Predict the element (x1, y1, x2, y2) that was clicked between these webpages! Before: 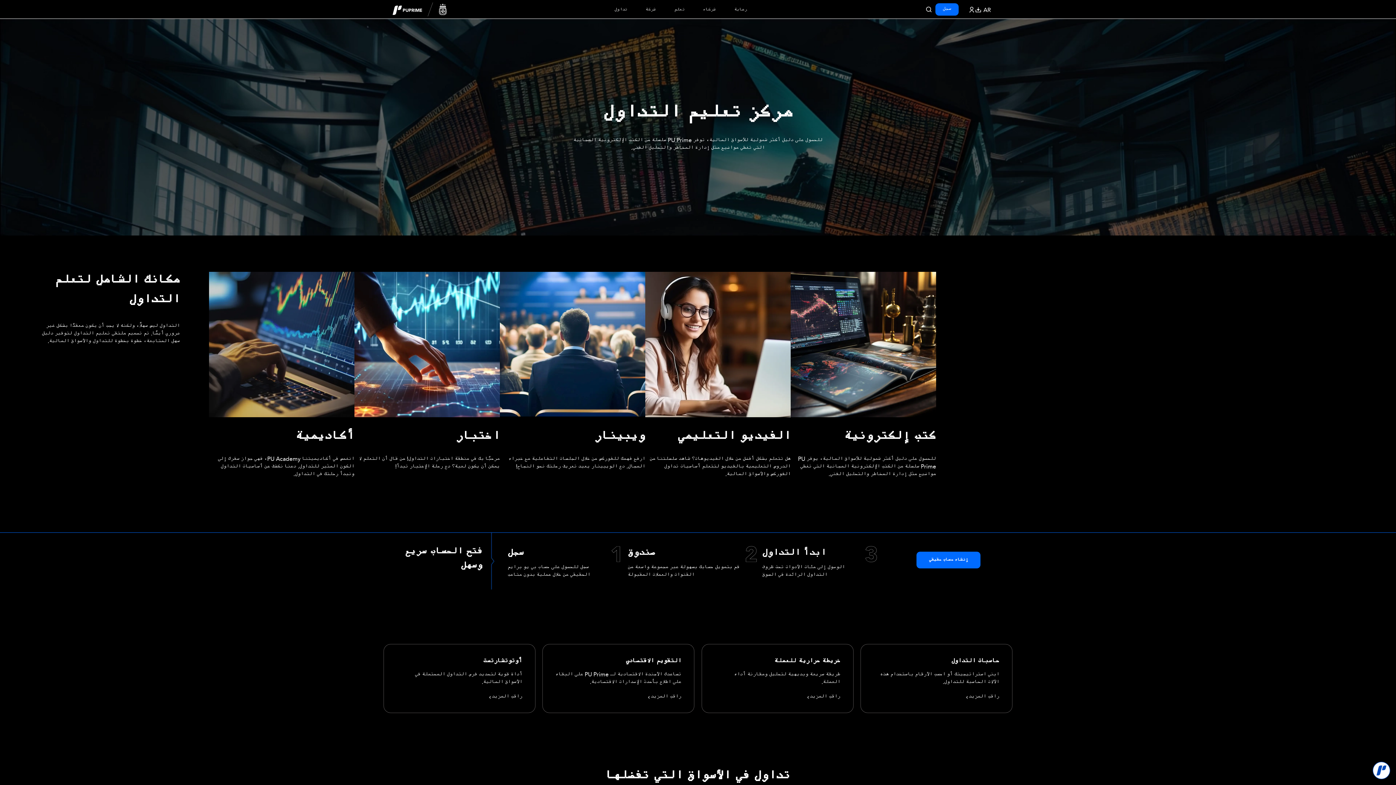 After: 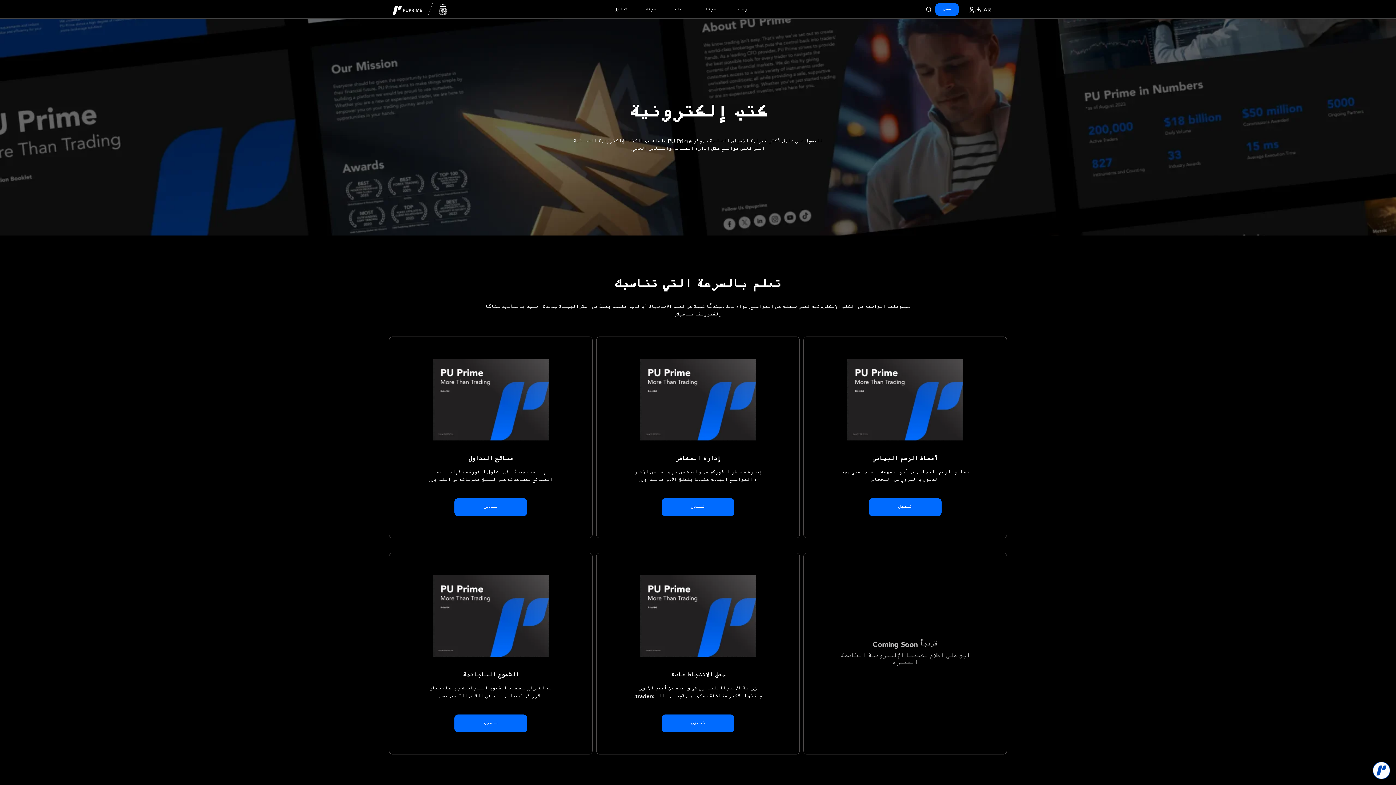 Action: bbox: (790, 272, 936, 485) label: كتب إلكترونية

للحصول على دليل أكثر شمولية للأسواق المالية، يوفر PU Prime سلسلة من الكتب الإلكترونية المجانية التي تغطي مواضيع مثل إدارة المخاطر والتحليل الفني.